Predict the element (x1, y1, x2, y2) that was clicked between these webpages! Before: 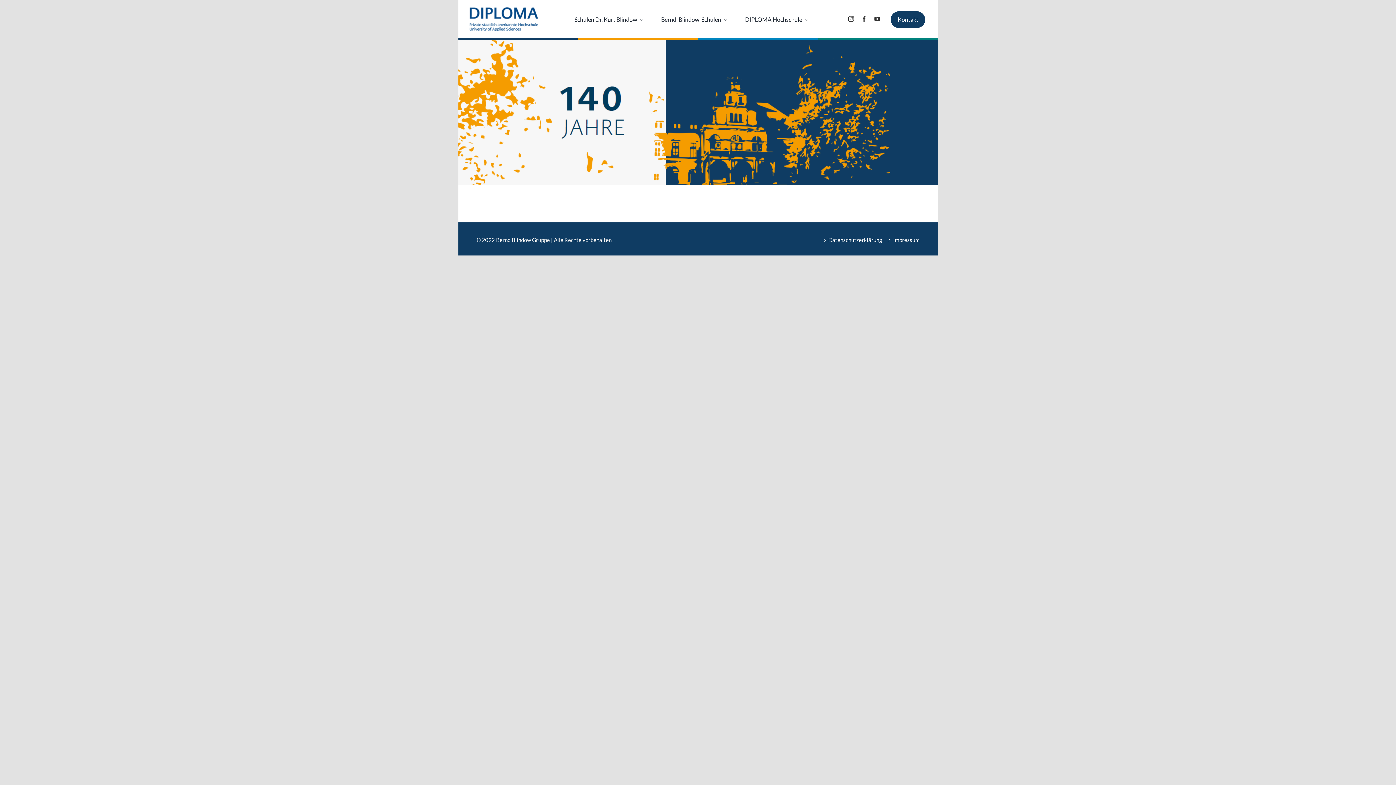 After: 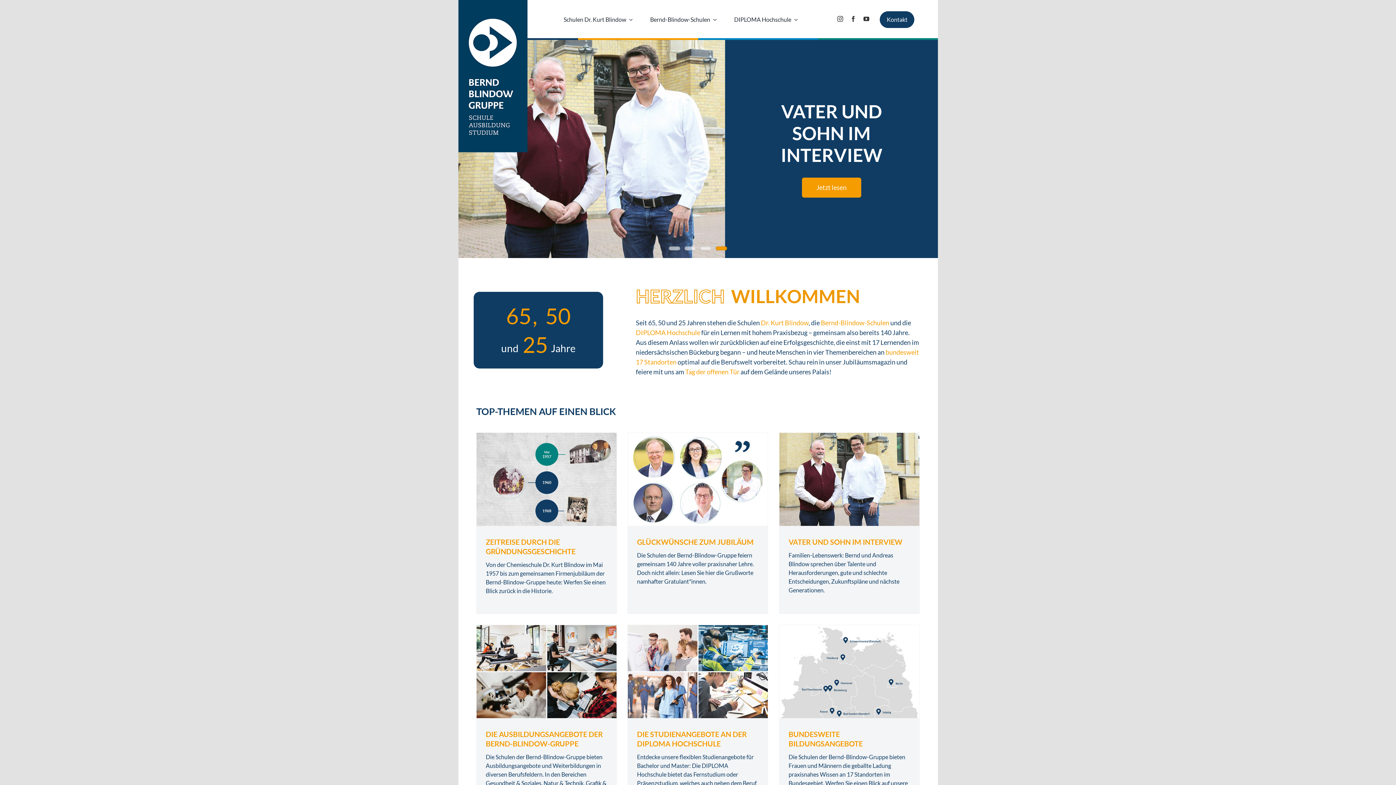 Action: label: logo_diploma bbox: (469, 6, 538, 14)